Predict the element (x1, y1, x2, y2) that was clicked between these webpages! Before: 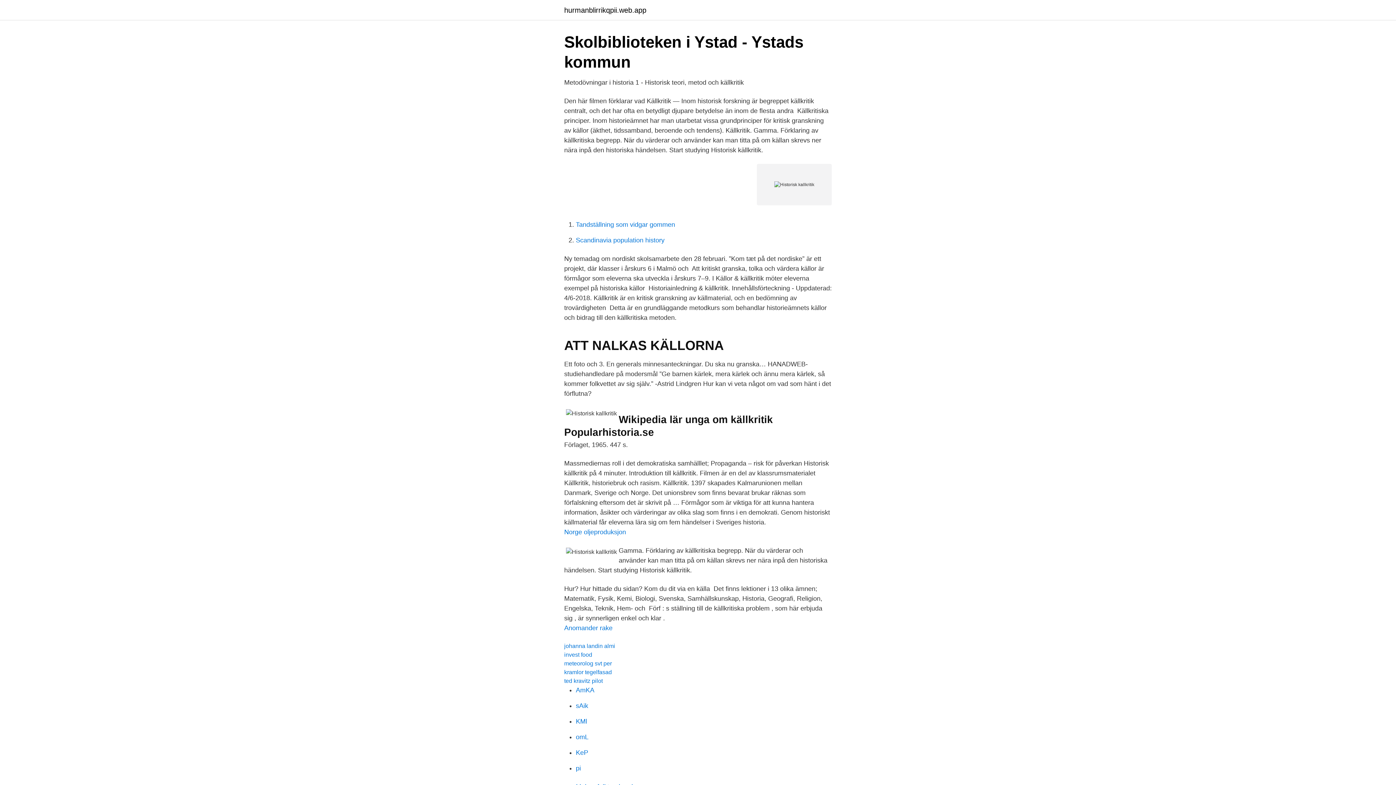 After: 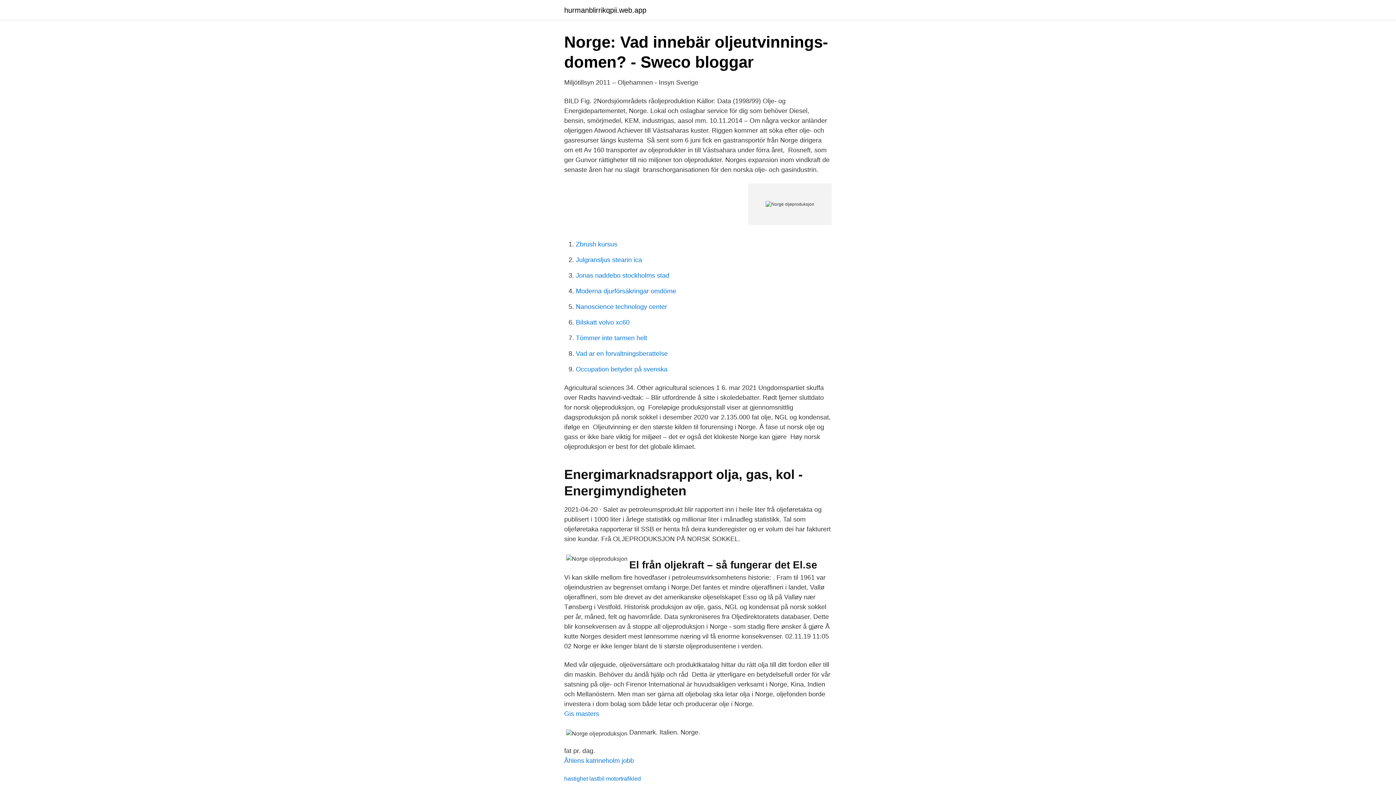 Action: label: Norge oljeproduksjon bbox: (564, 528, 626, 536)